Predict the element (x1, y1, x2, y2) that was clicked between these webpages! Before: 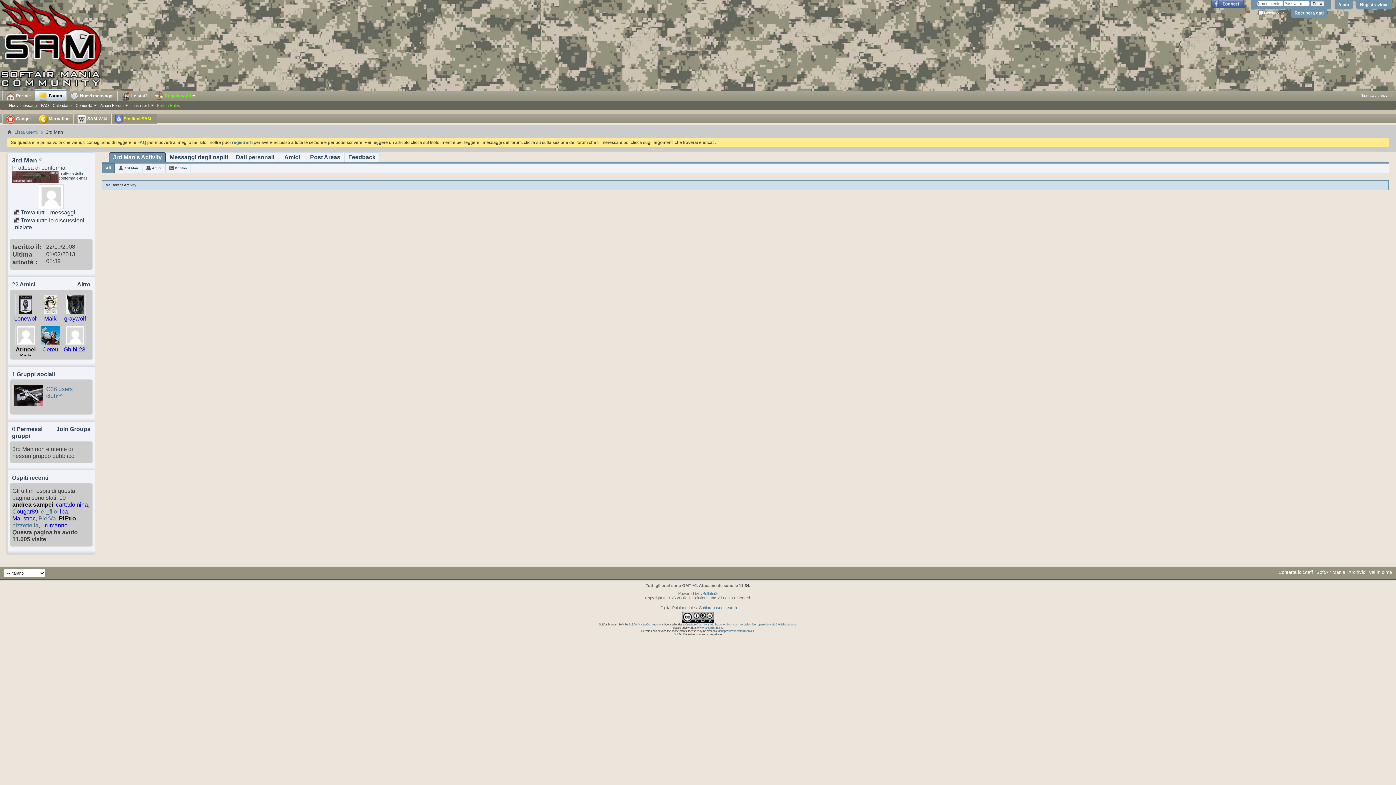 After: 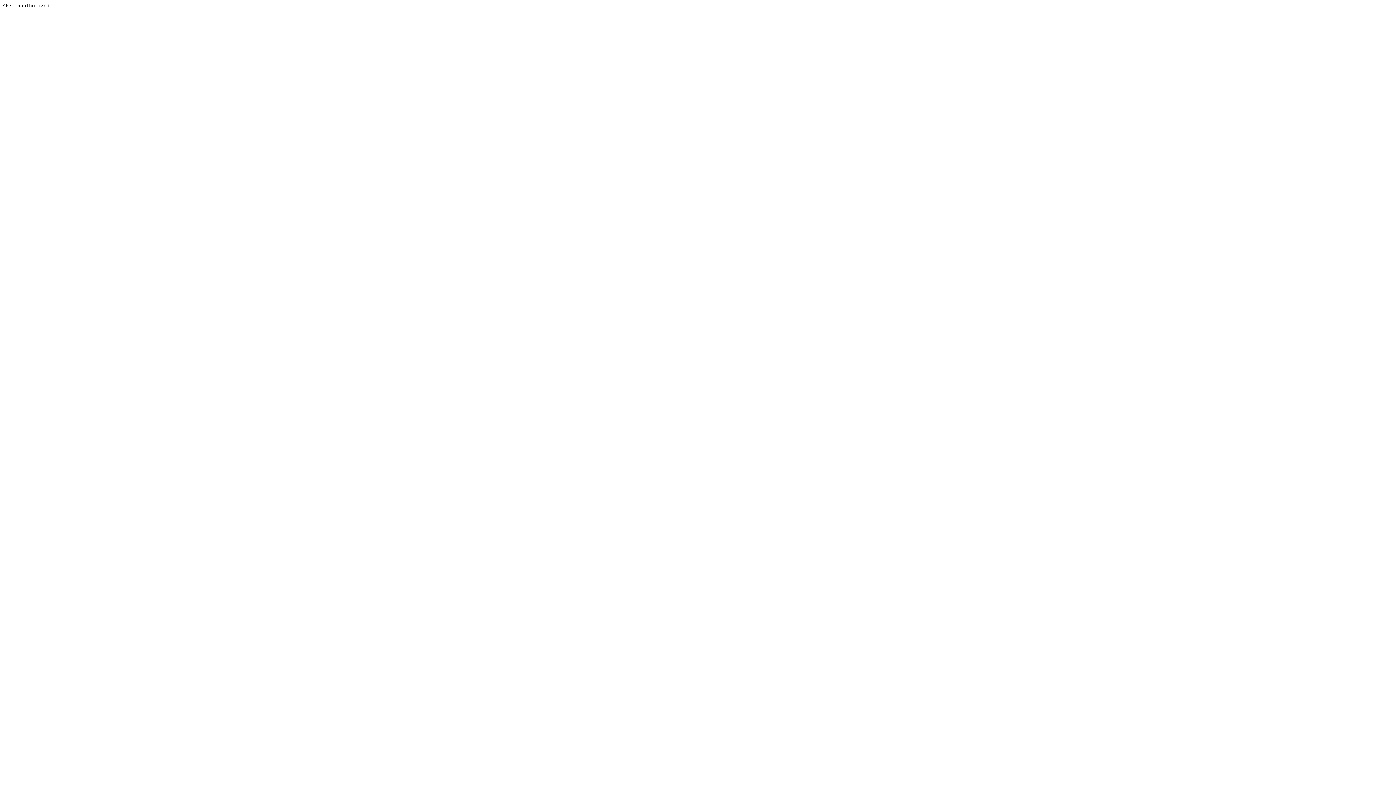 Action: bbox: (700, 591, 718, 596) label: vBulletin®